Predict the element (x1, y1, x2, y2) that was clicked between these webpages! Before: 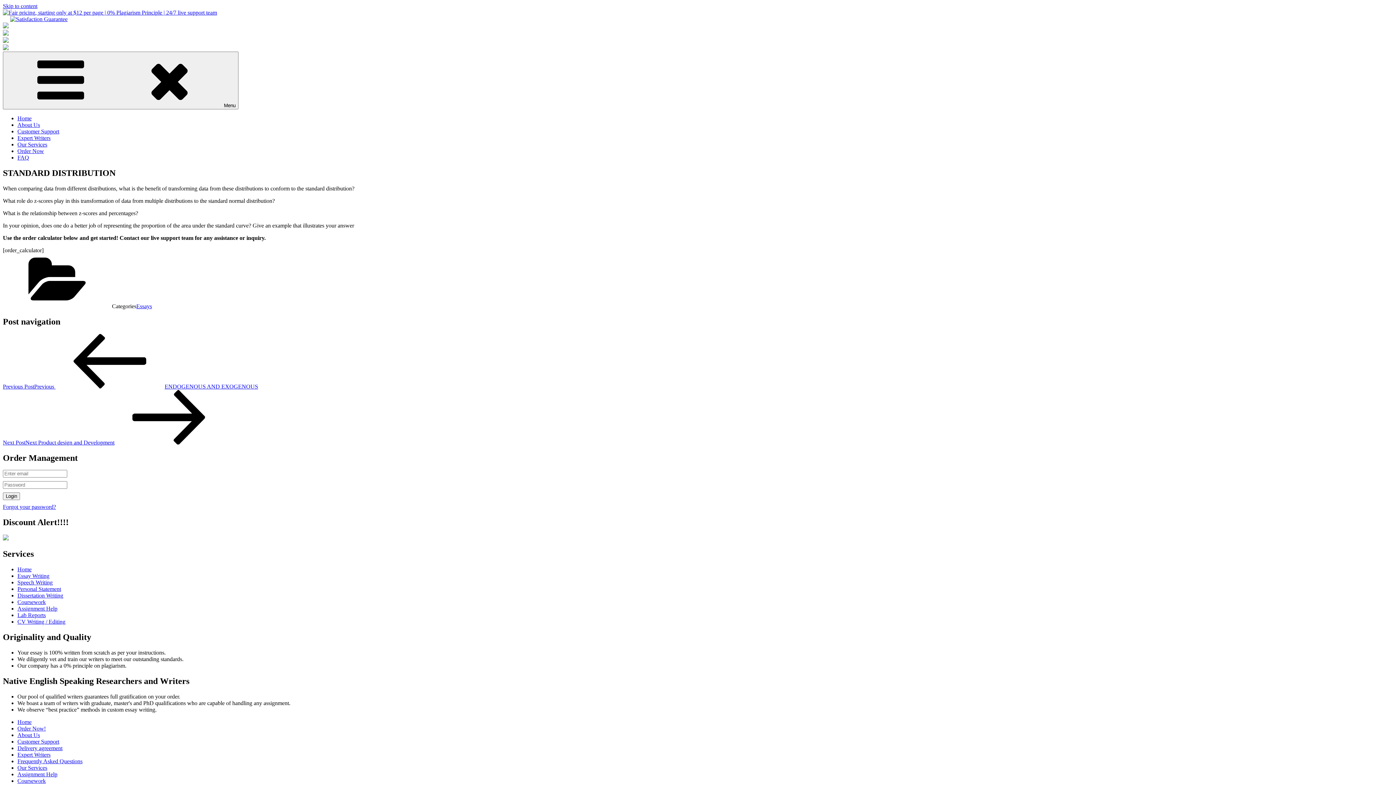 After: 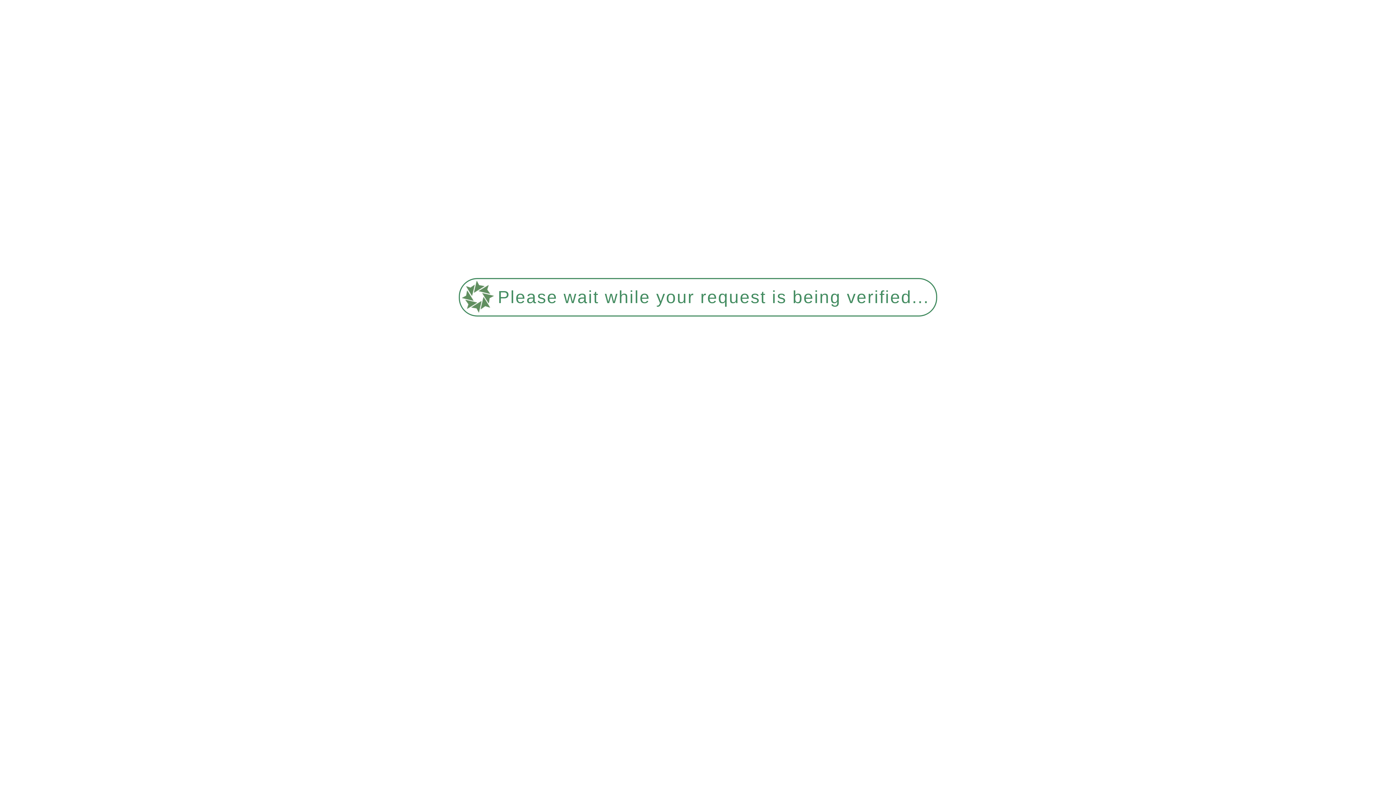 Action: bbox: (17, 134, 50, 141) label: Expert Writers